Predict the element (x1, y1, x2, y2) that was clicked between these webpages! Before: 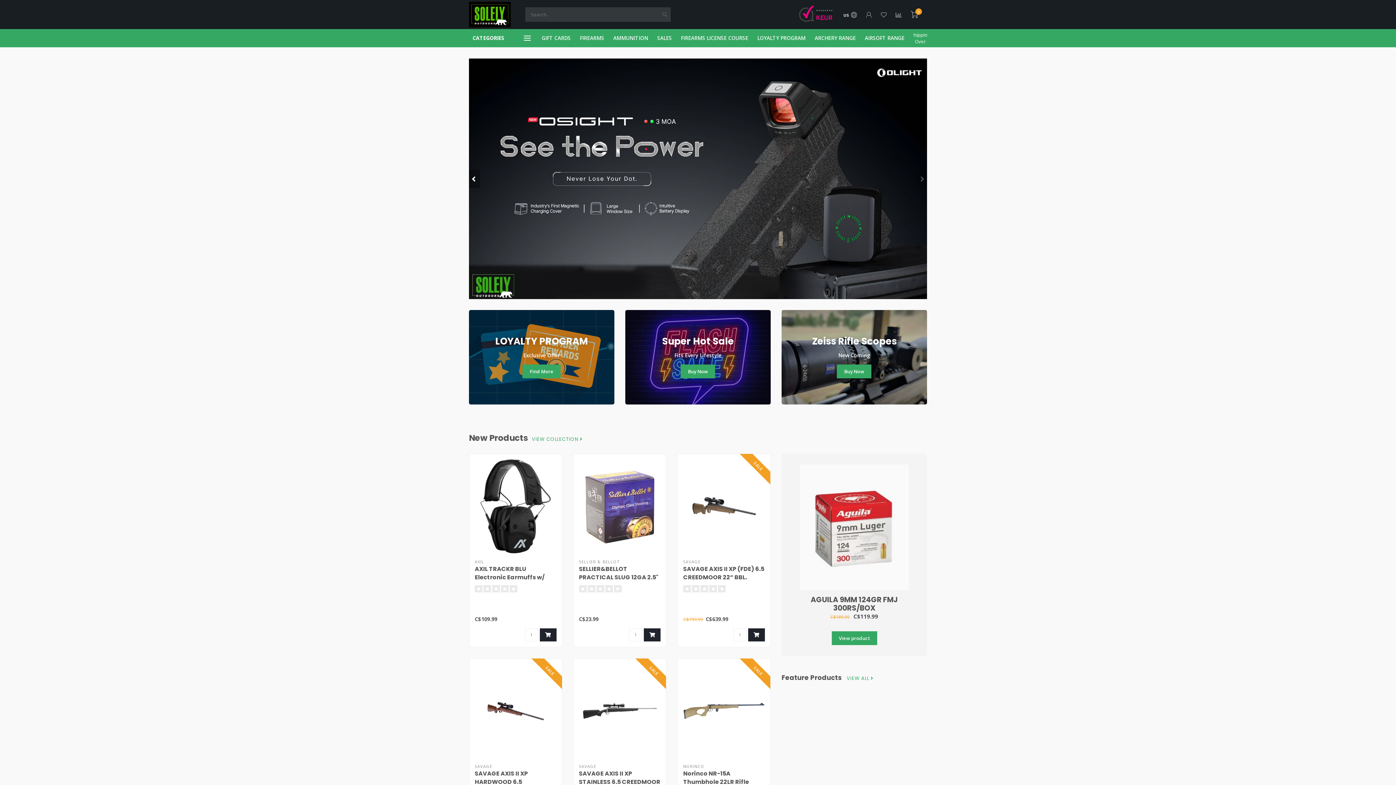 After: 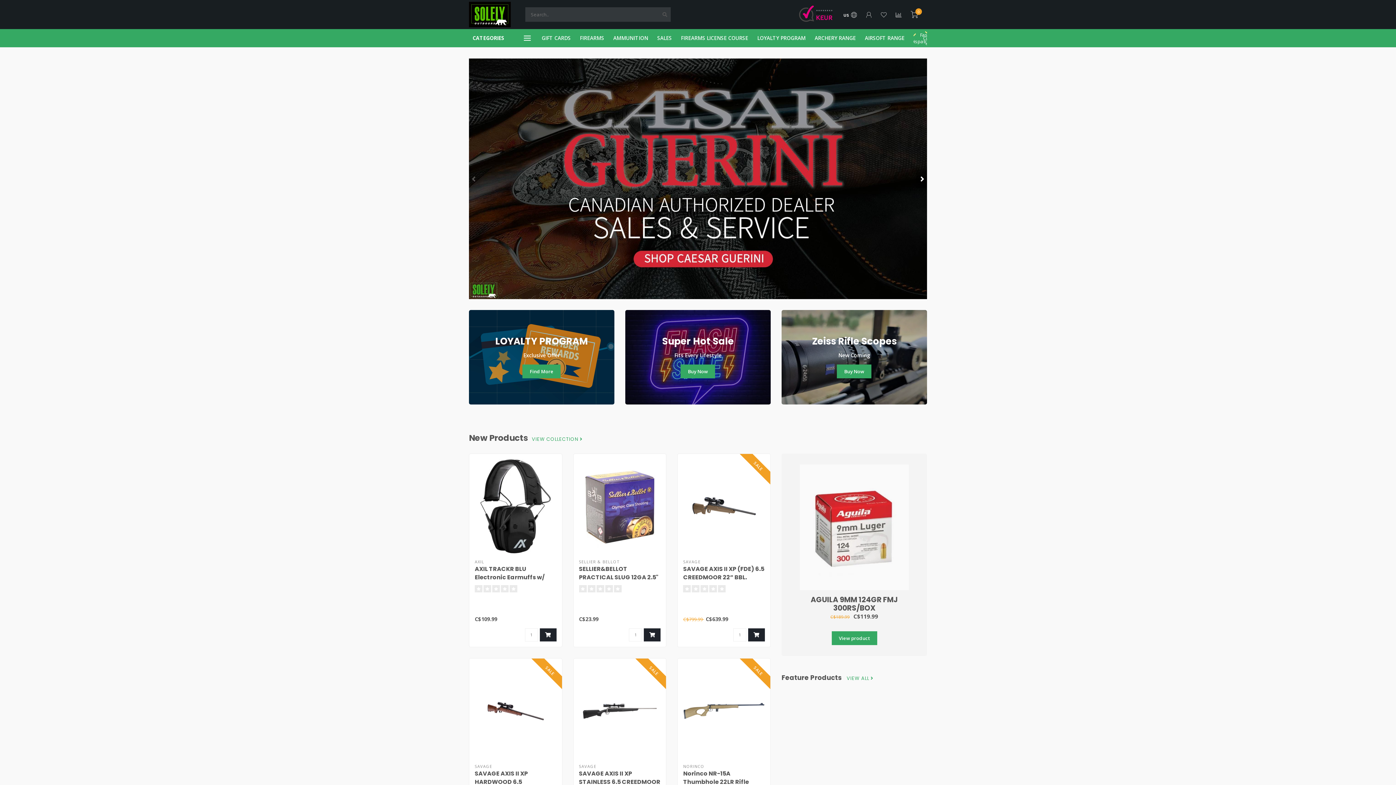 Action: bbox: (846, 676, 873, 681) label: VIEW ALL 